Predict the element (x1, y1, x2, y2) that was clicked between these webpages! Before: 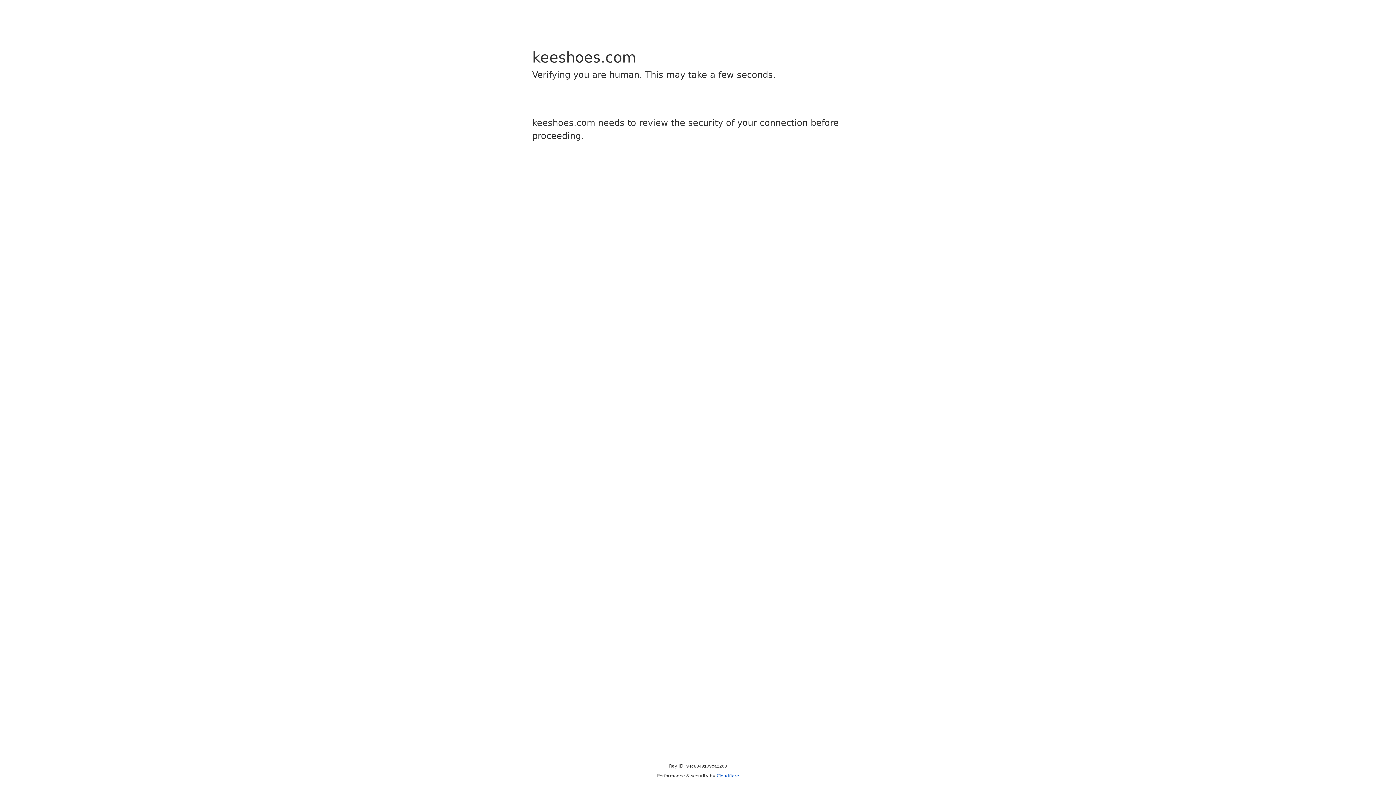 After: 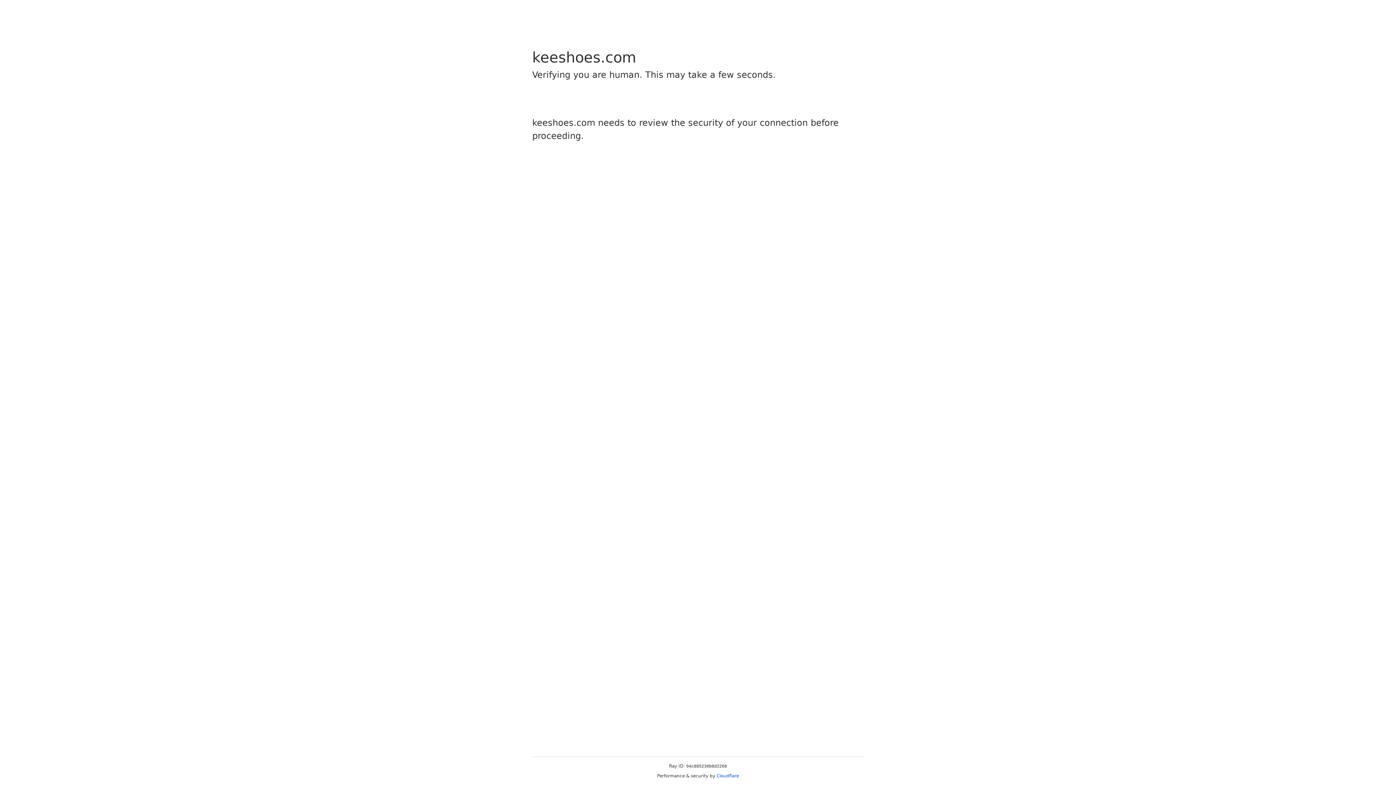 Action: bbox: (716, 773, 739, 778) label: Cloudflare